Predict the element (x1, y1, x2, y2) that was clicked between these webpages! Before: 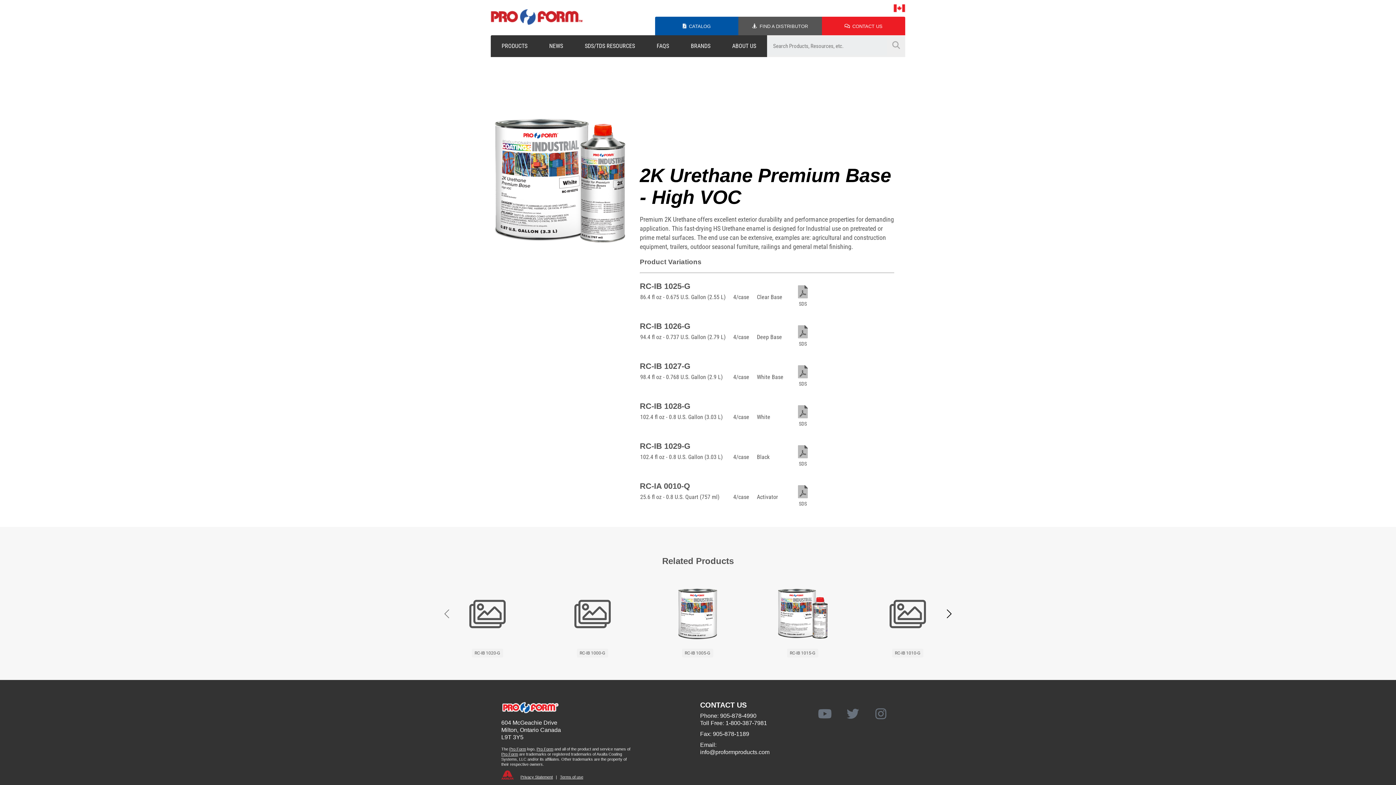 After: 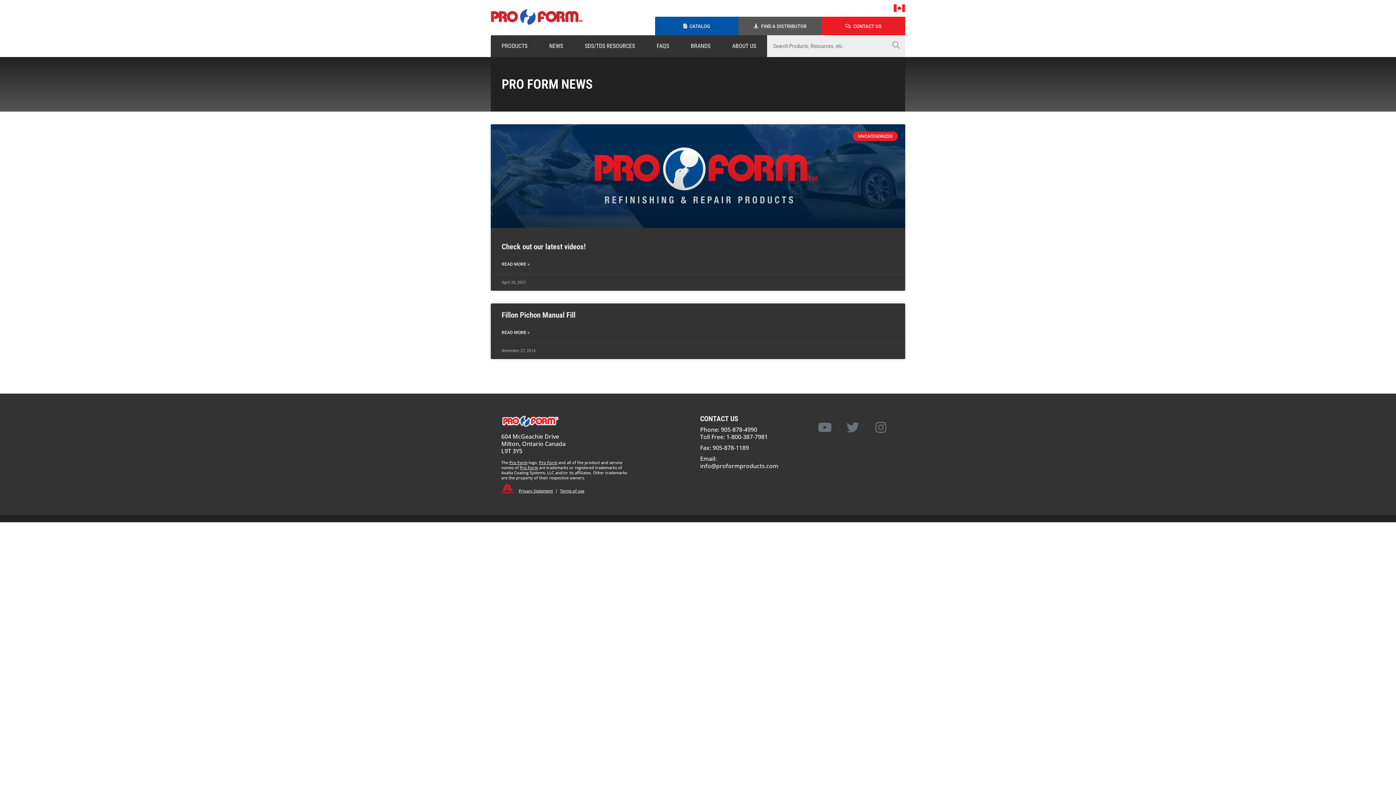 Action: label: NEWS bbox: (538, 35, 574, 57)